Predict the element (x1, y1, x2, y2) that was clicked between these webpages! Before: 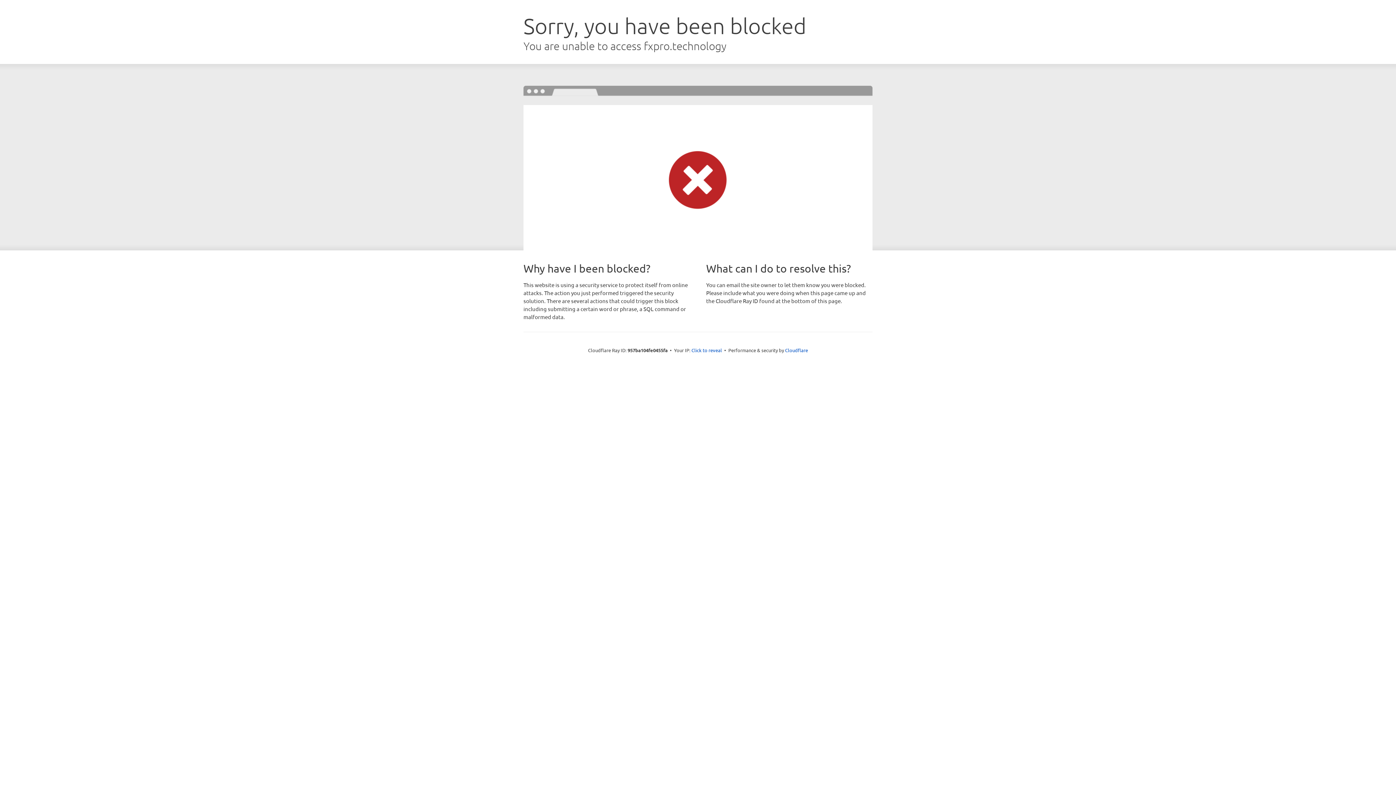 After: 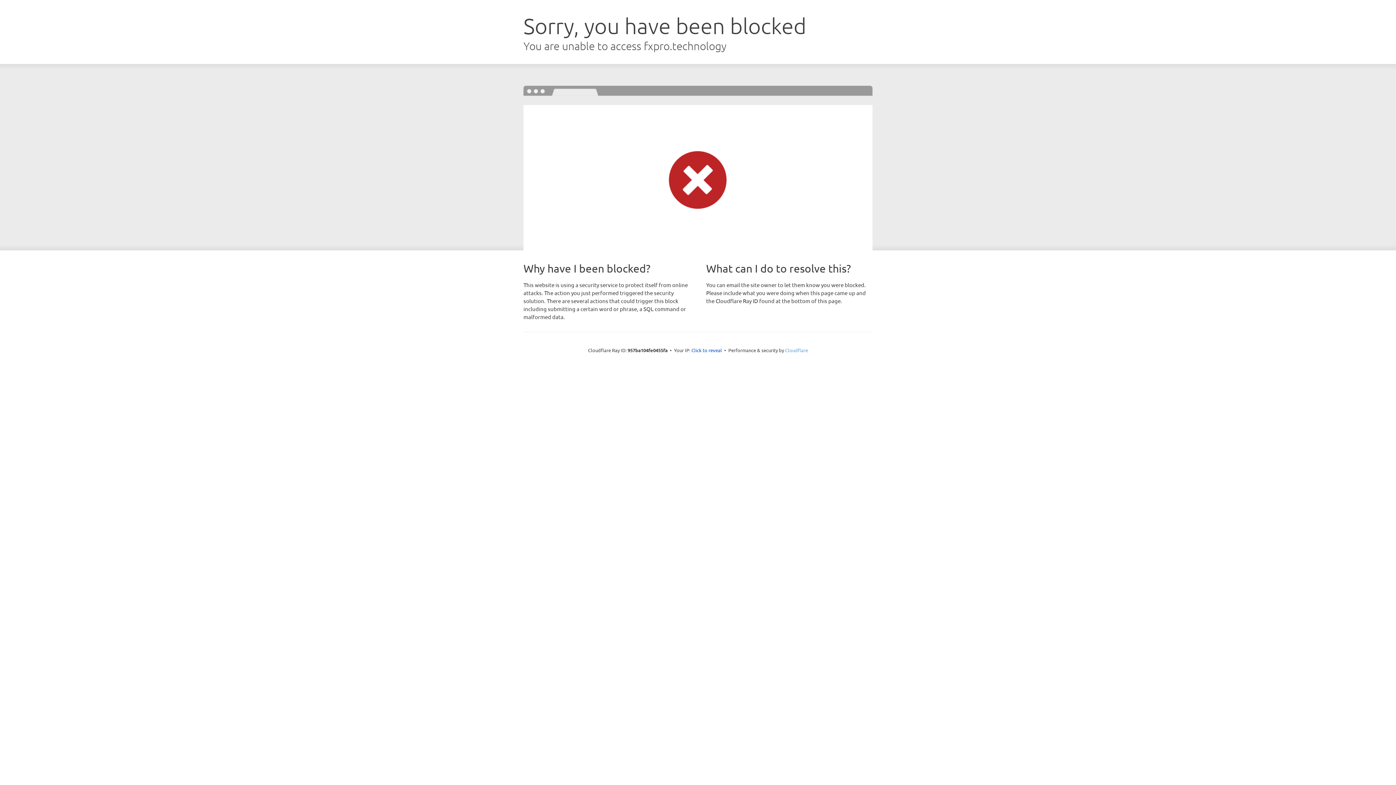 Action: bbox: (785, 347, 808, 353) label: Cloudflare